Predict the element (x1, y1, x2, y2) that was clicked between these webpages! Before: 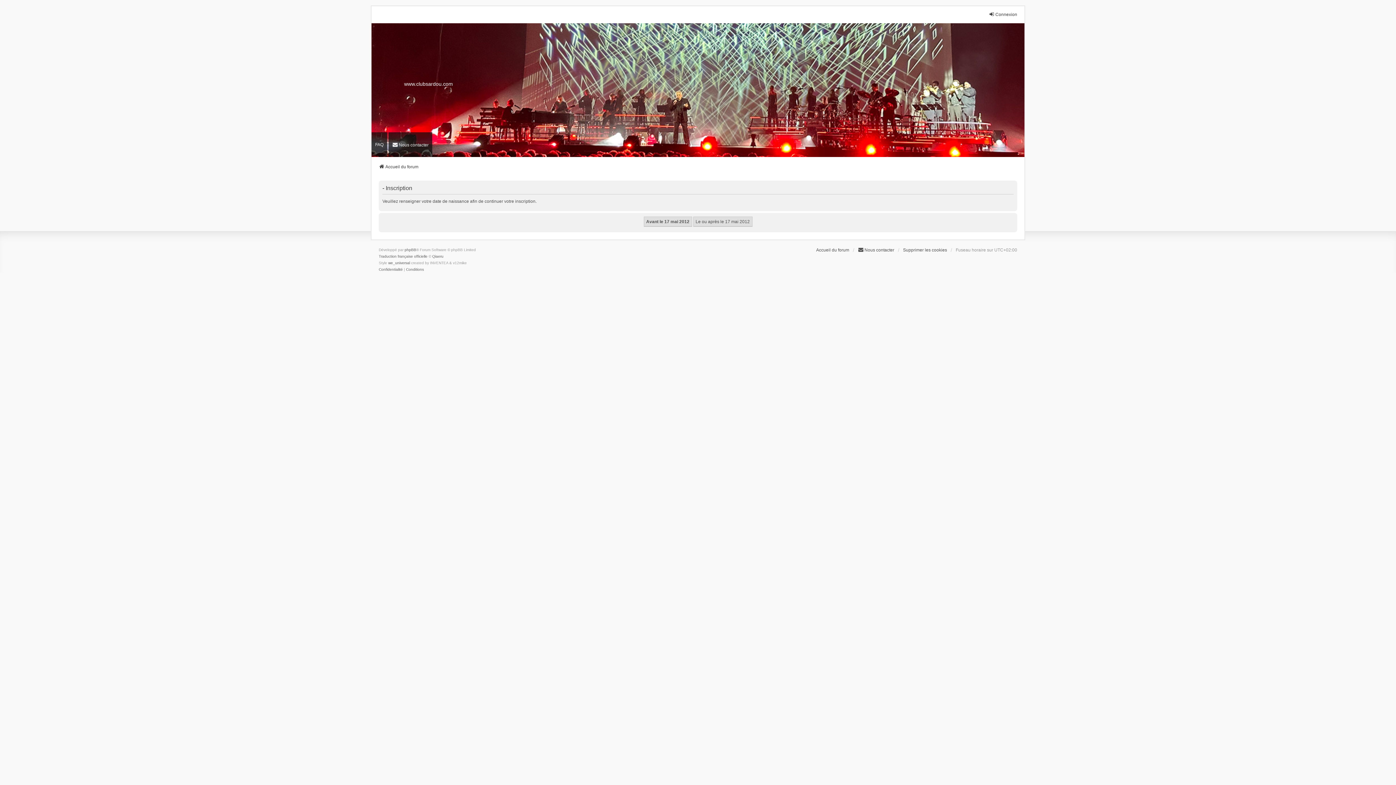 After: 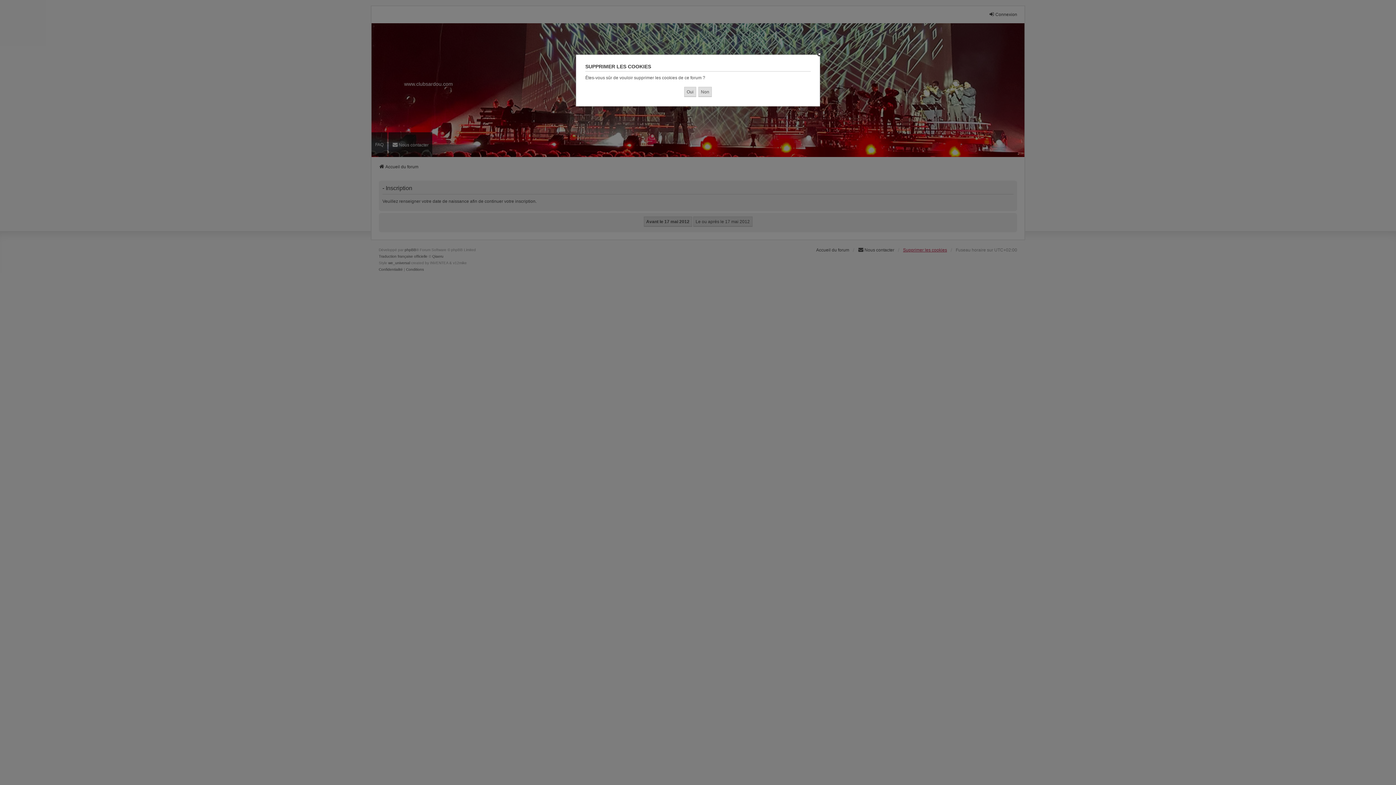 Action: label: Supprimer les cookies bbox: (903, 247, 947, 253)